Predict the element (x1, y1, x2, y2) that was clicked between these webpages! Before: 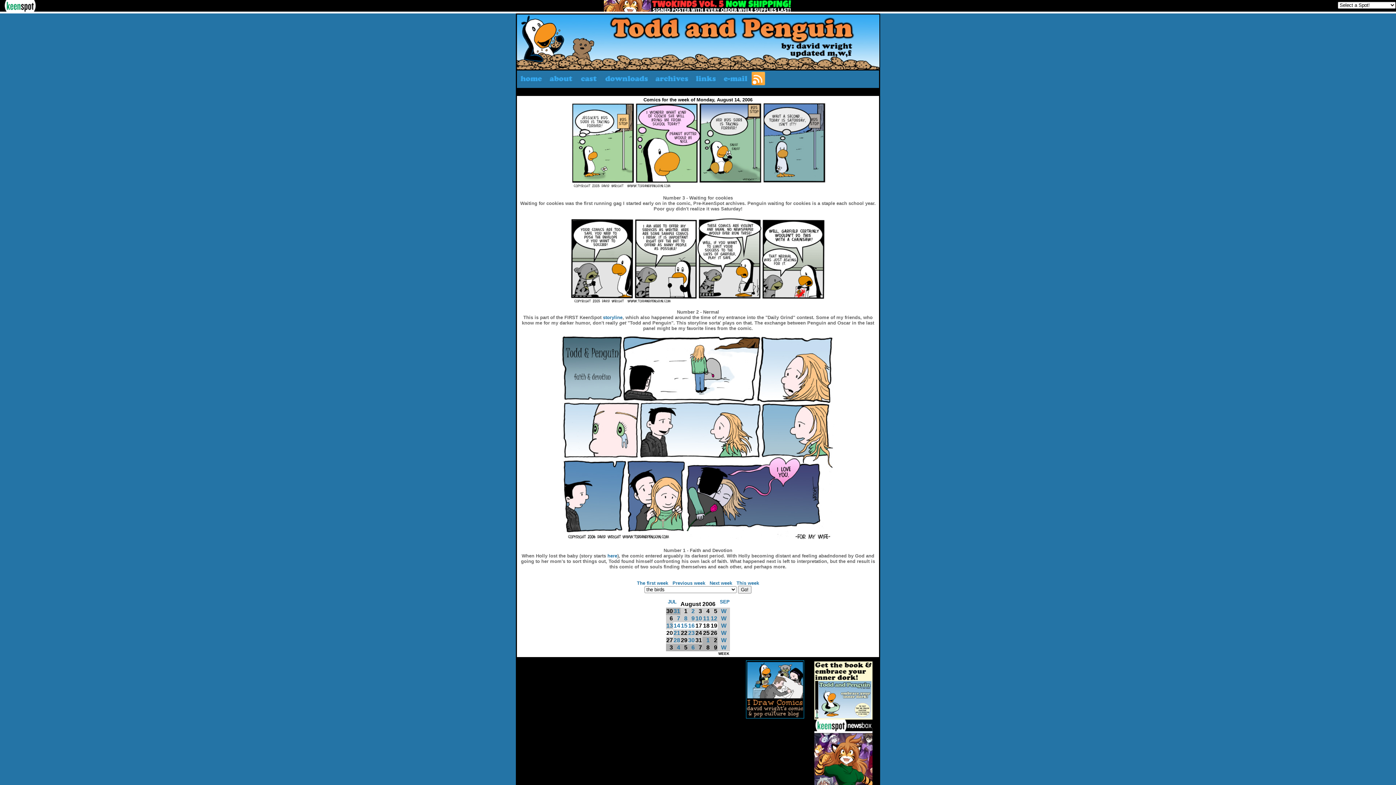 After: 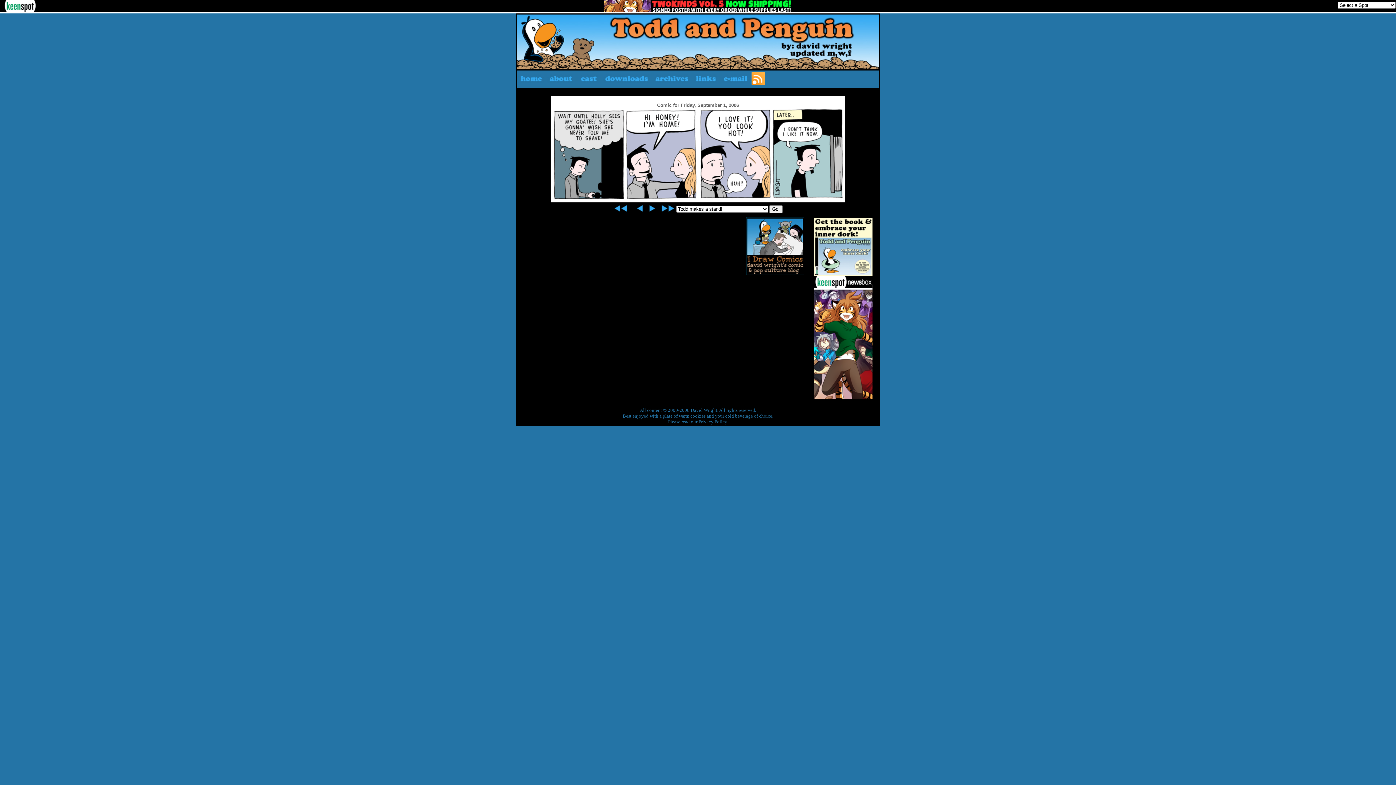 Action: bbox: (706, 638, 709, 643) label: 1